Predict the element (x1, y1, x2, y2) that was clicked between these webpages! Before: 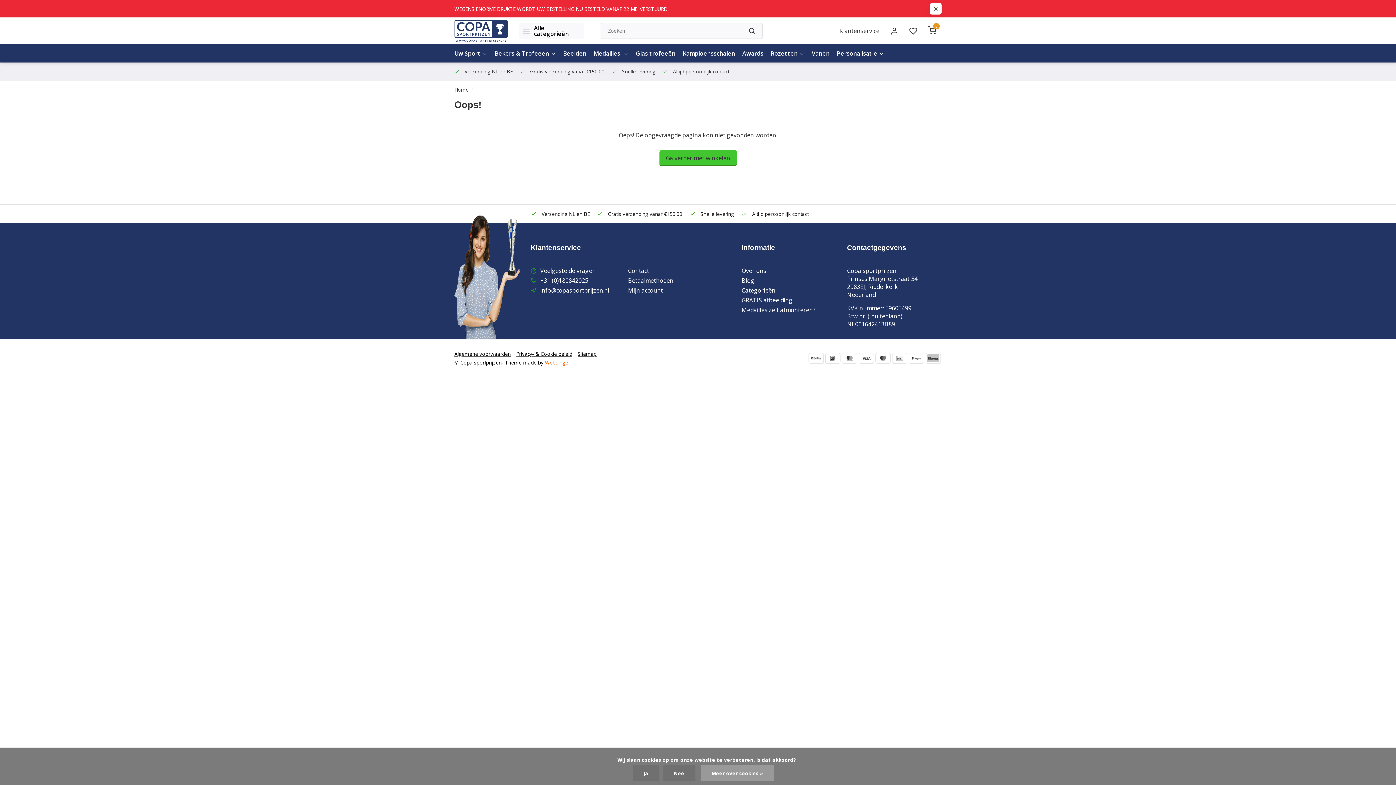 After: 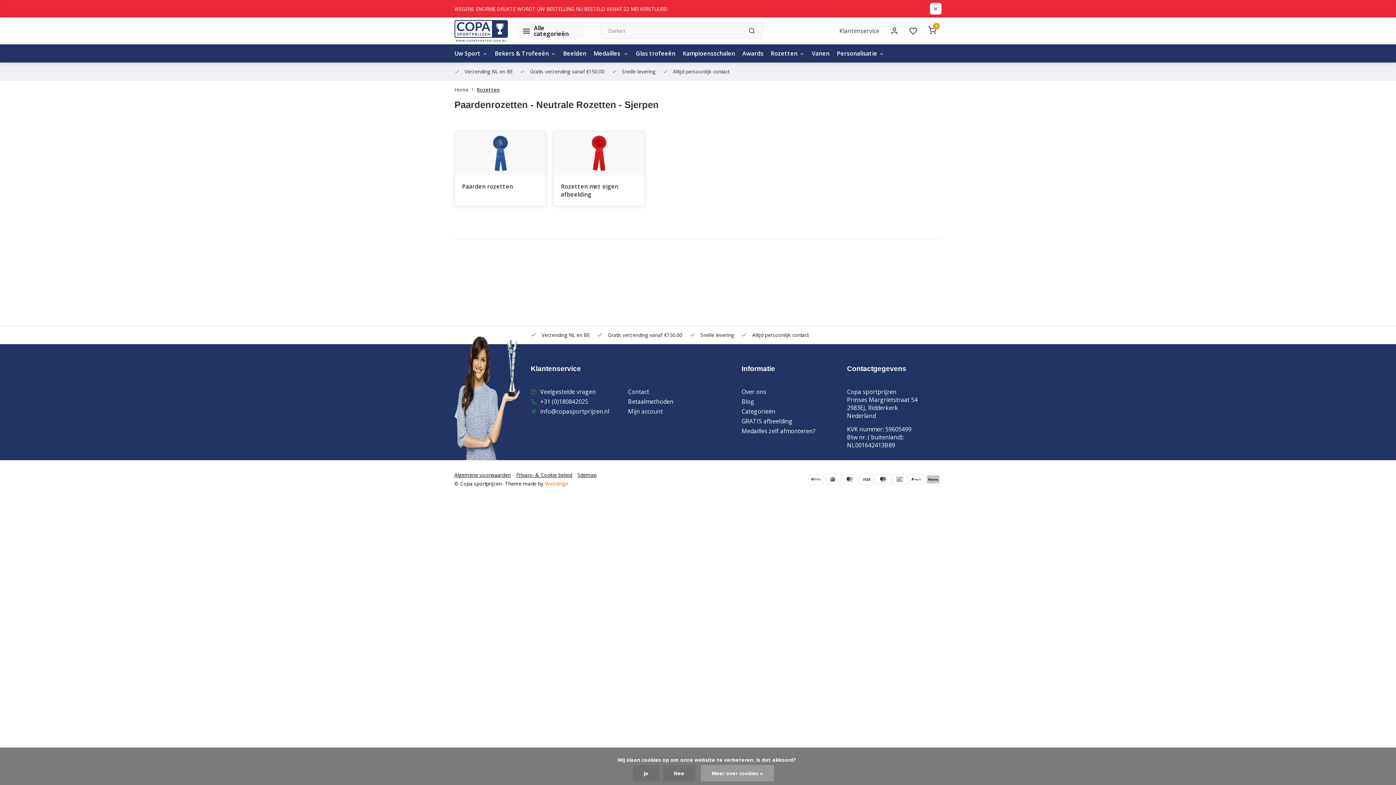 Action: bbox: (770, 44, 804, 62) label: Rozetten